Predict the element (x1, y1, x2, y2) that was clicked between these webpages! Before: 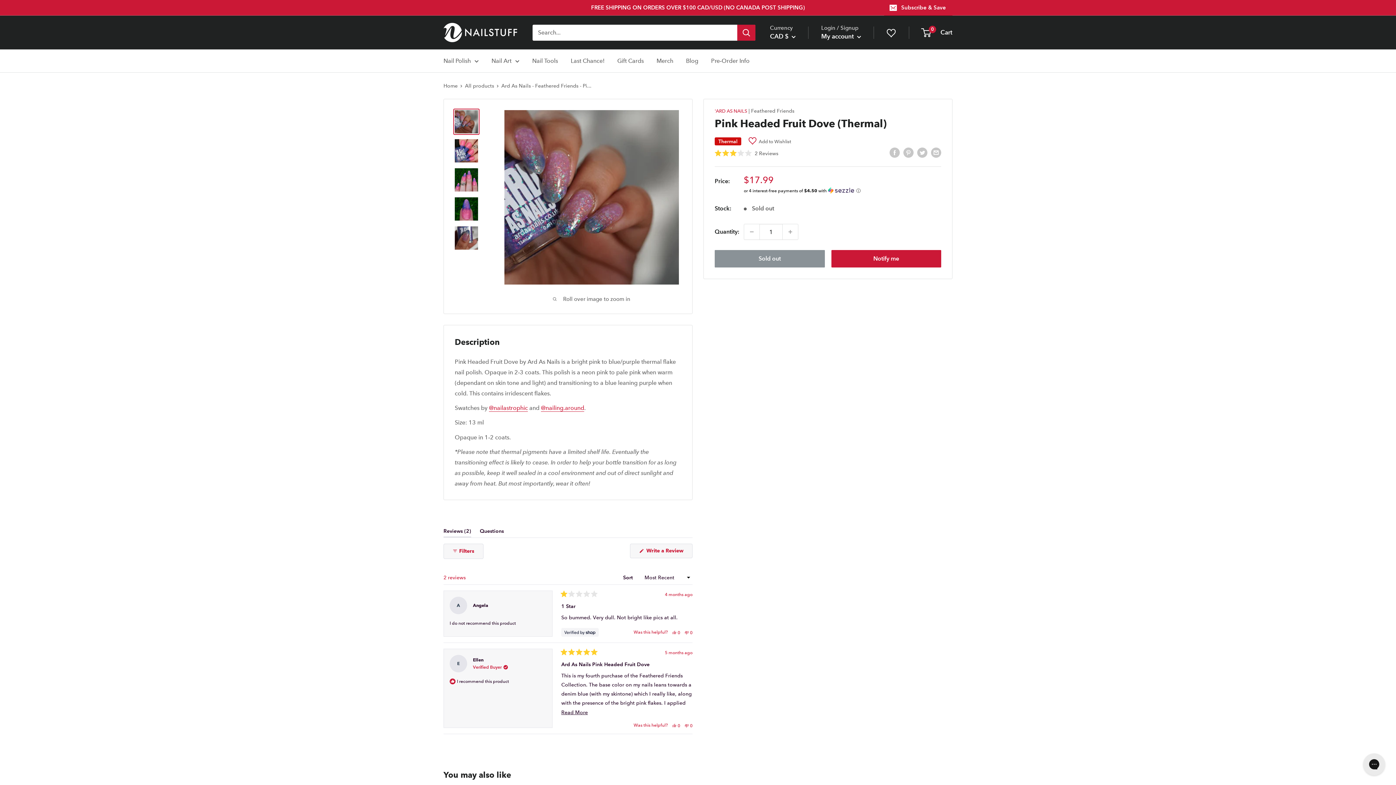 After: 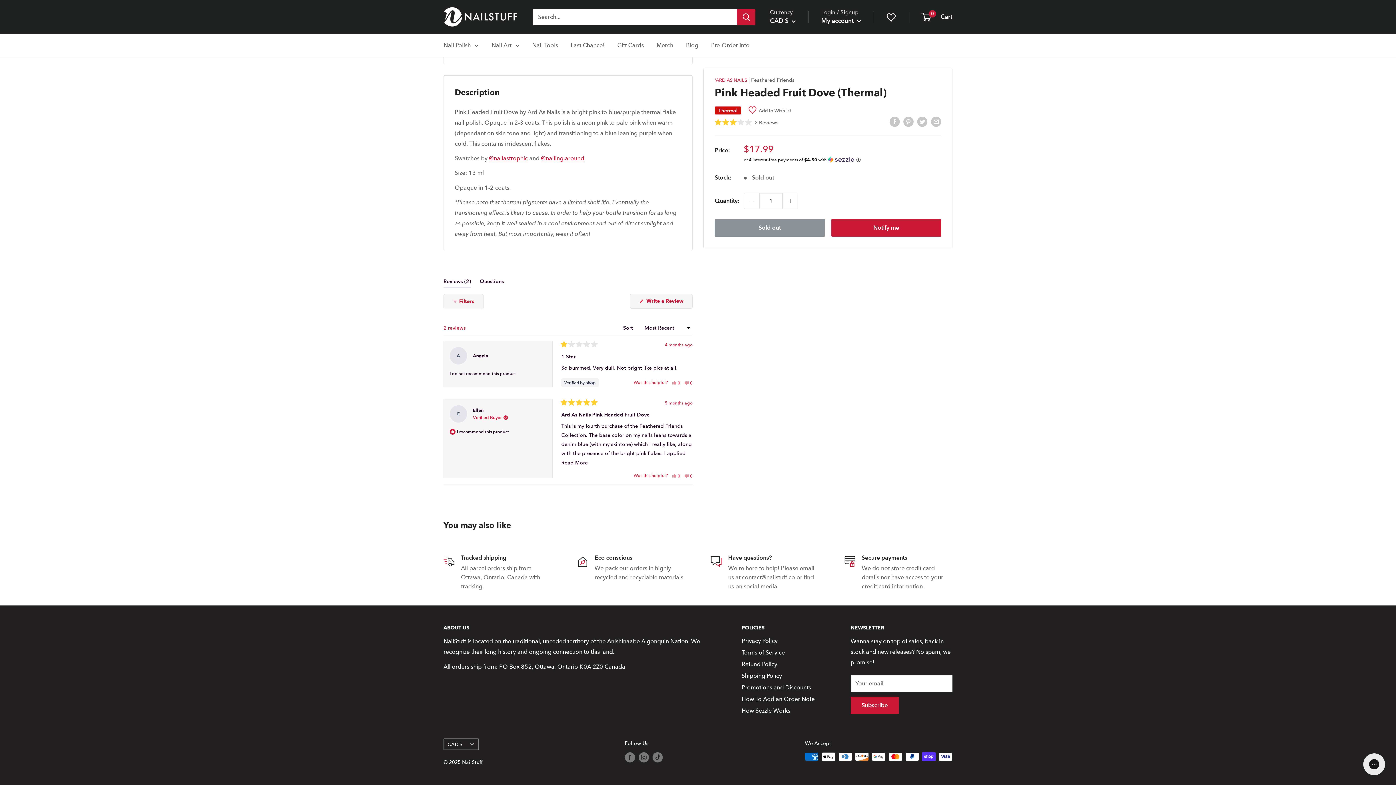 Action: label: Rated 3.0 out of 5 stars
2 Reviews
Click to scroll to reviews bbox: (714, 148, 778, 157)